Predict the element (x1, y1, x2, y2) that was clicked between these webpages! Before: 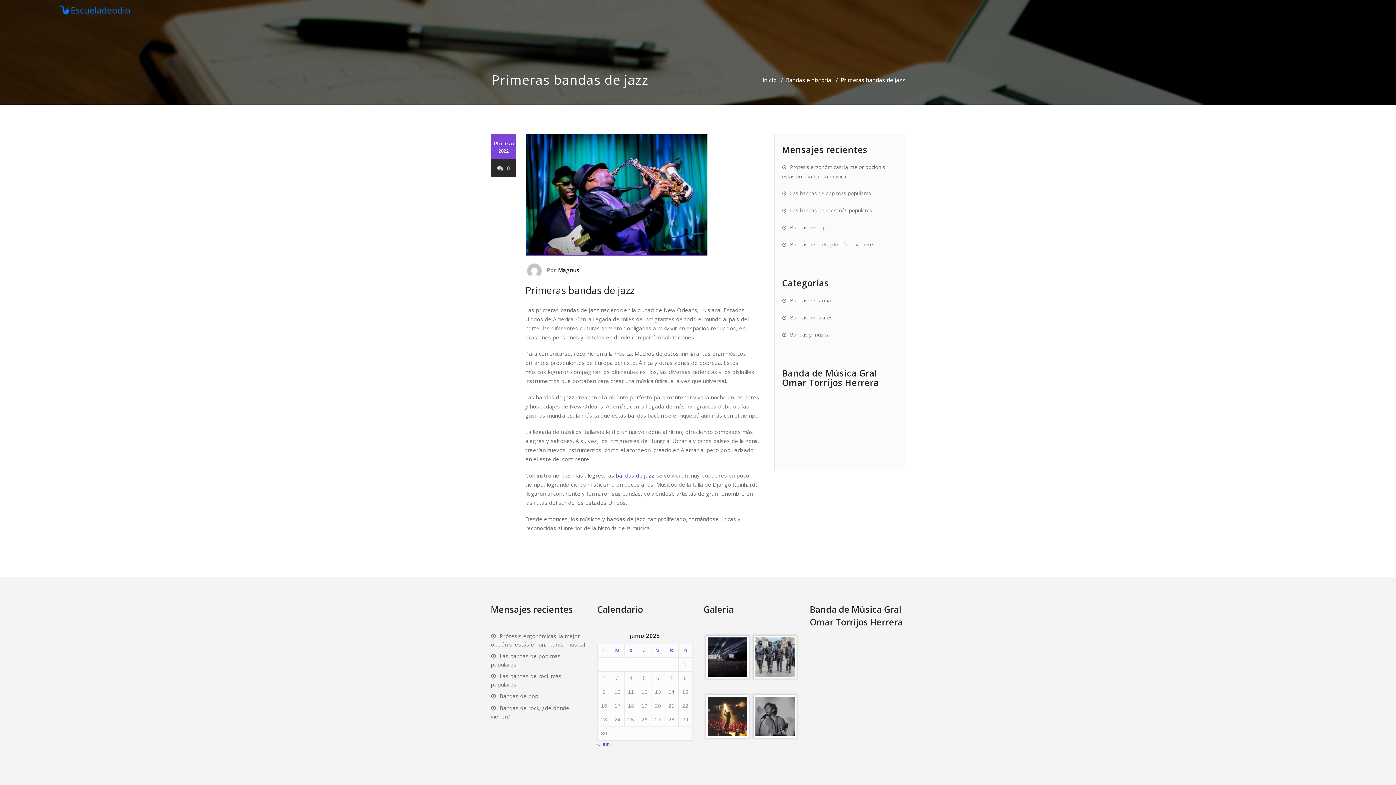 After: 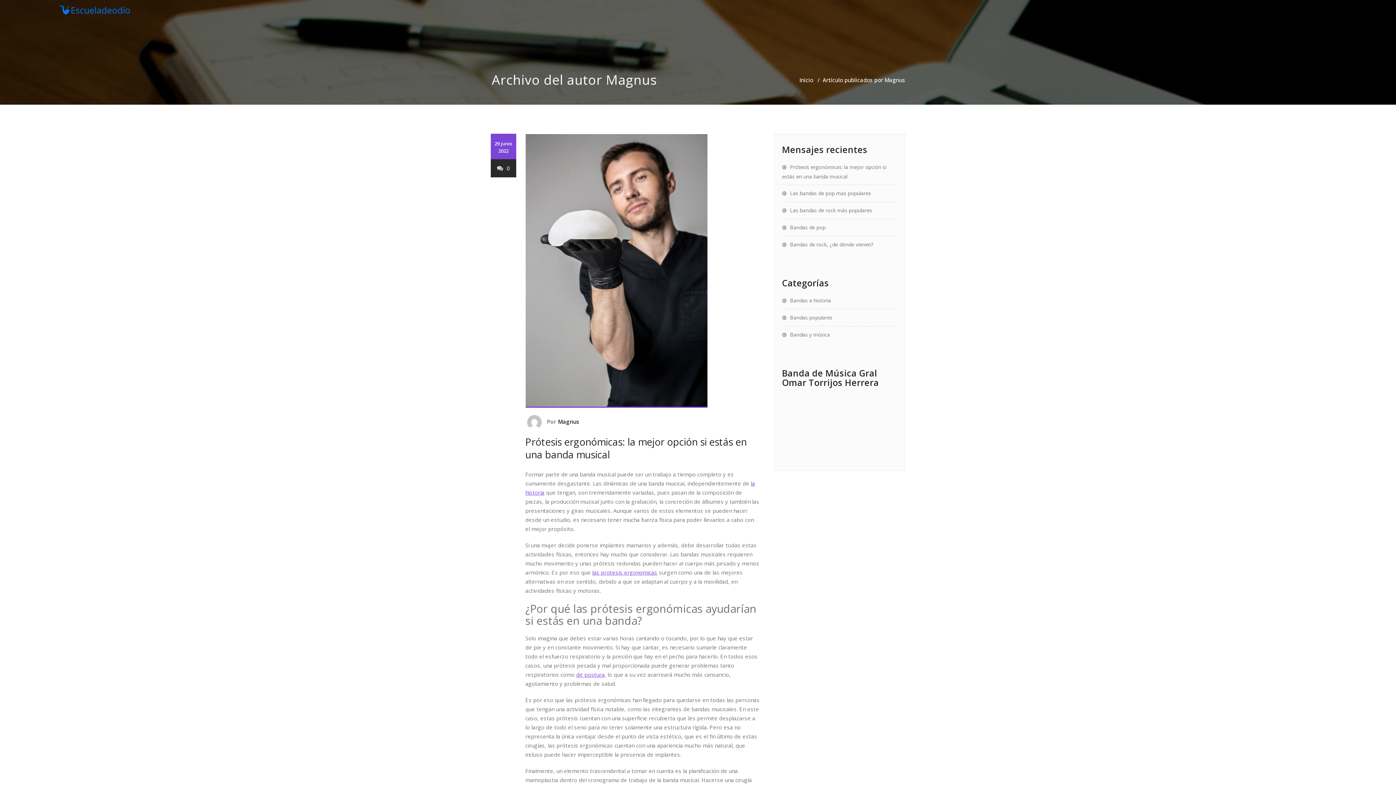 Action: bbox: (525, 264, 545, 275)